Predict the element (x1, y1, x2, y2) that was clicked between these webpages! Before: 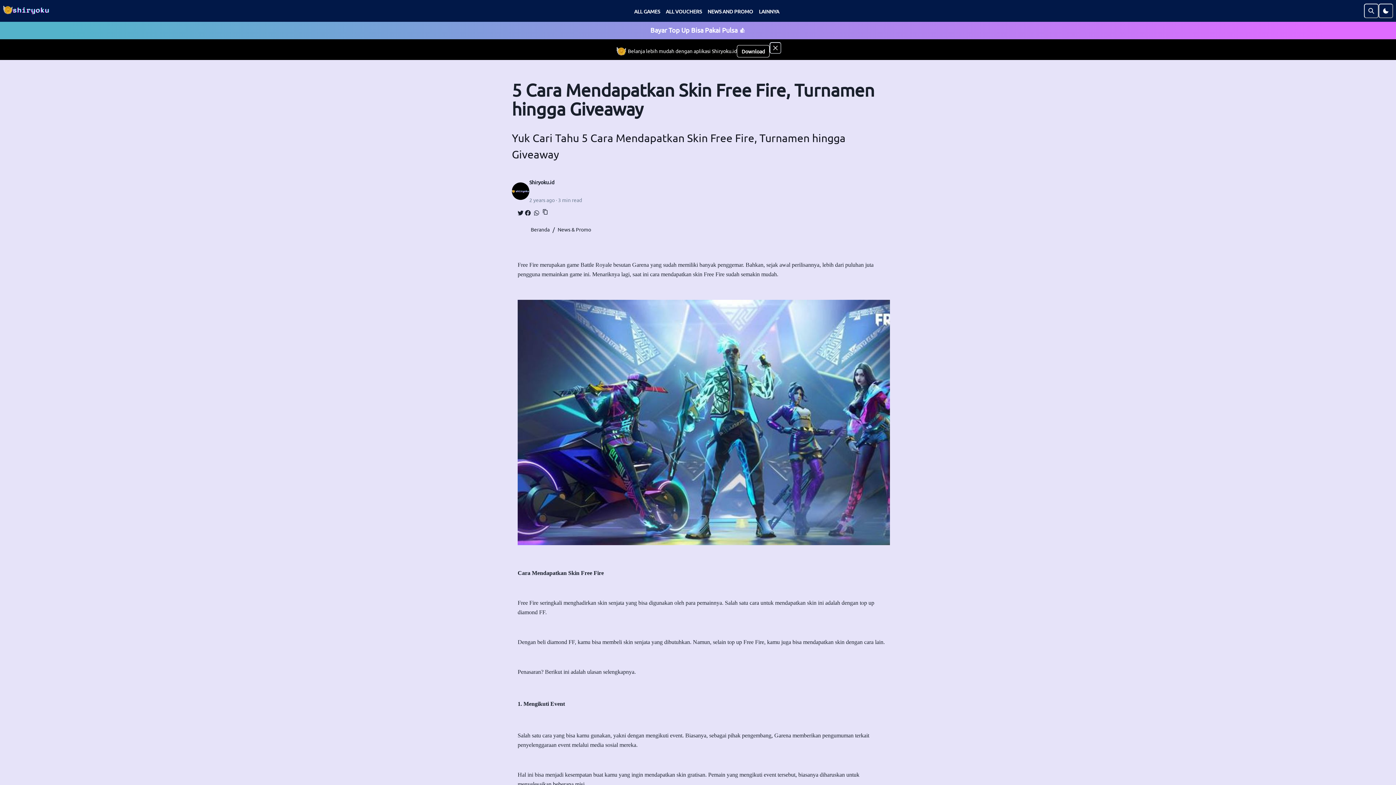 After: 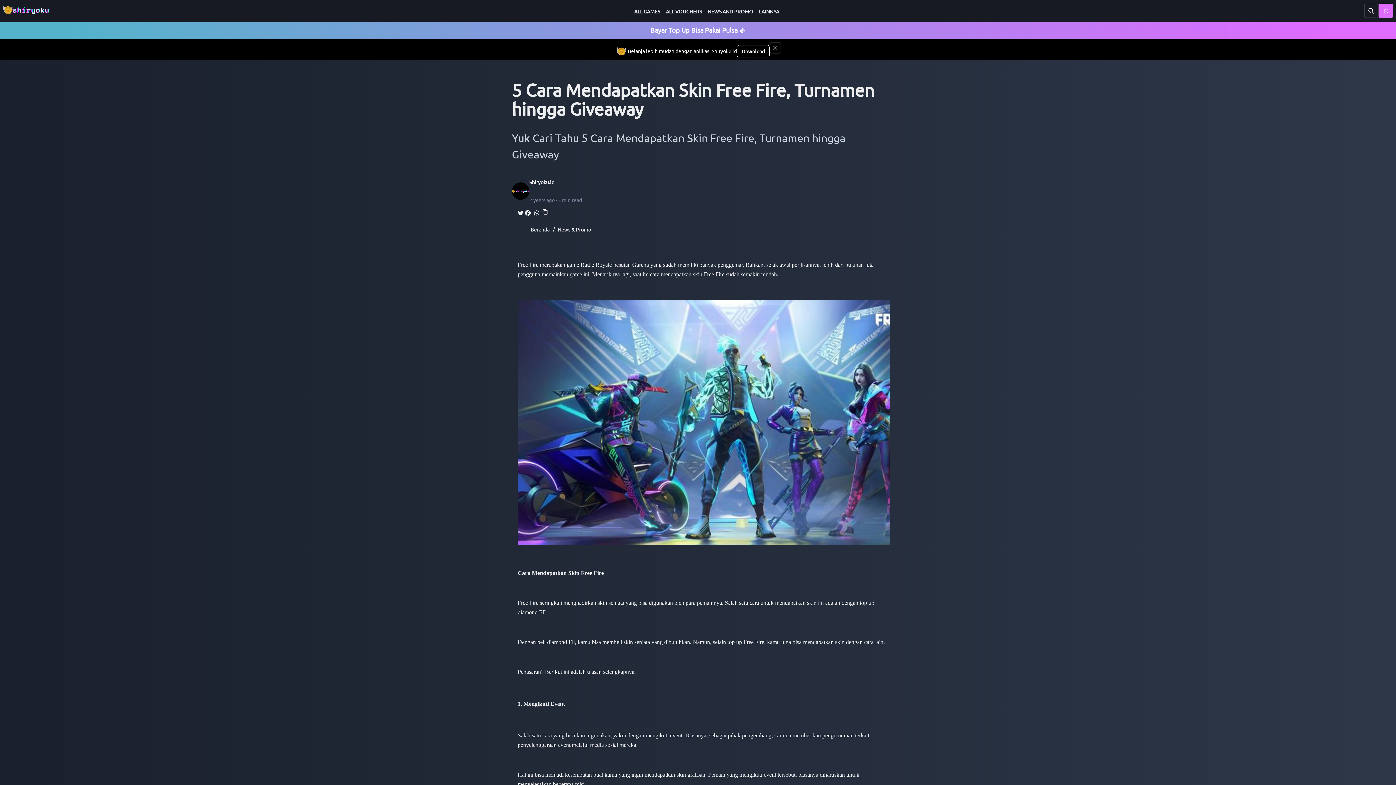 Action: bbox: (1378, 3, 1393, 18) label: Switch to dark mode